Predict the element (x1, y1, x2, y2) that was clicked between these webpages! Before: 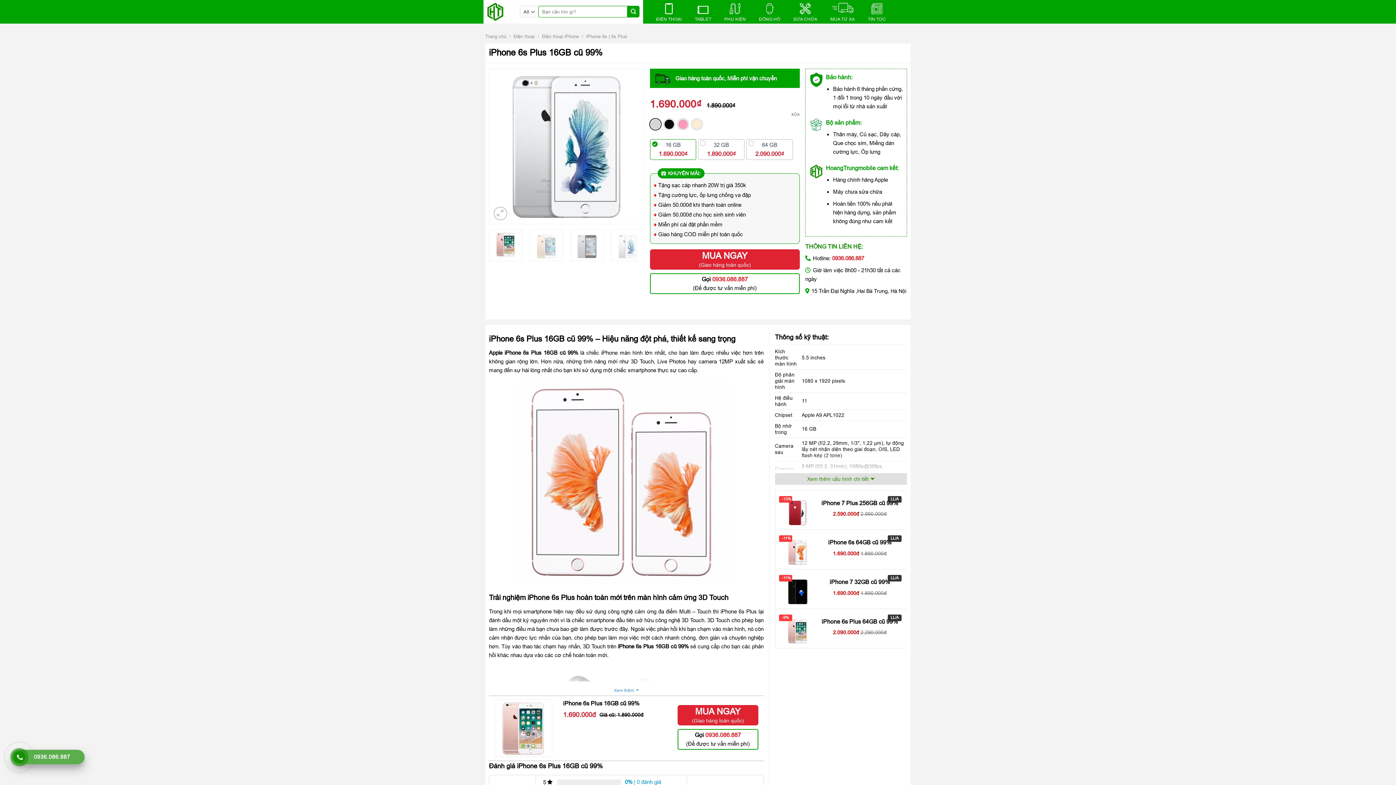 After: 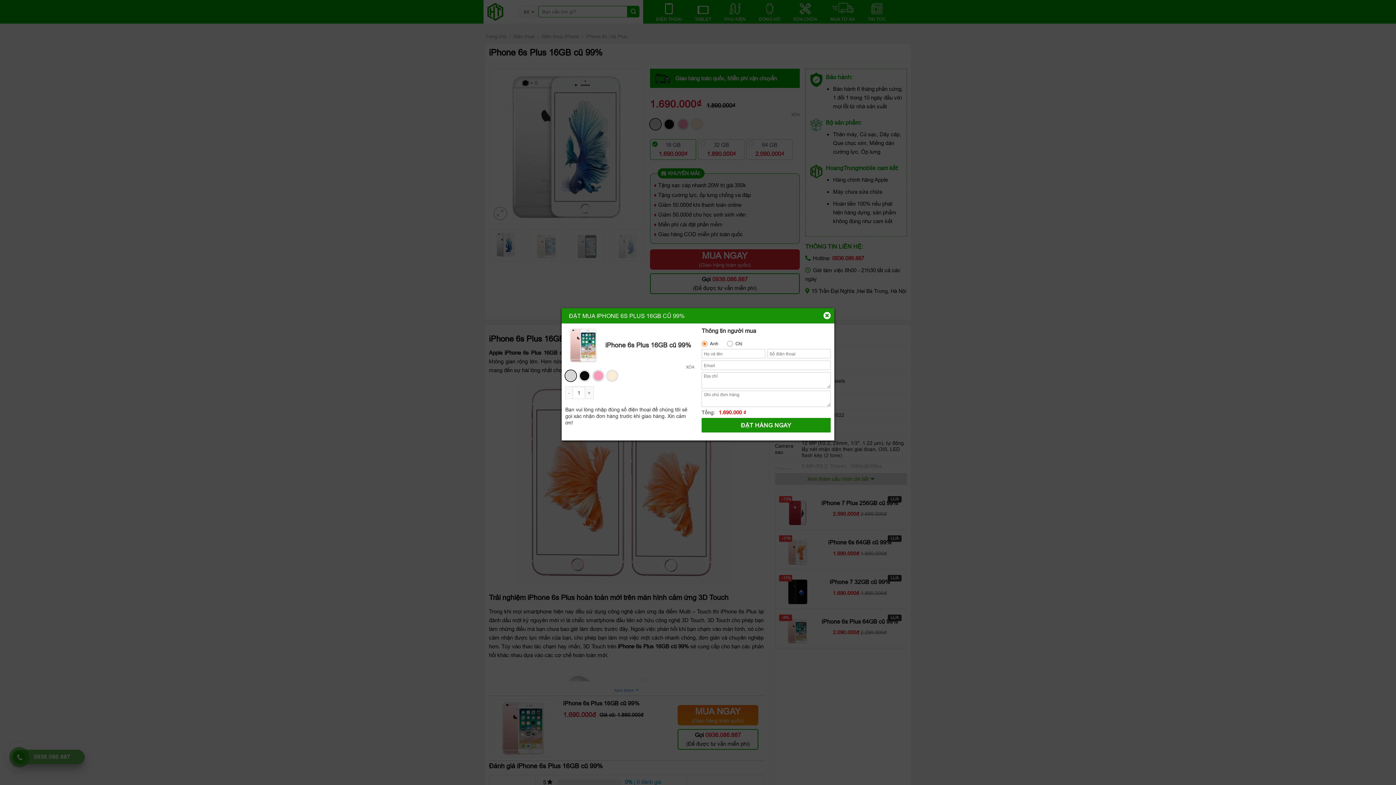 Action: label: MUA NGAY
(Giao hàng toàn quốc) bbox: (677, 705, 758, 725)